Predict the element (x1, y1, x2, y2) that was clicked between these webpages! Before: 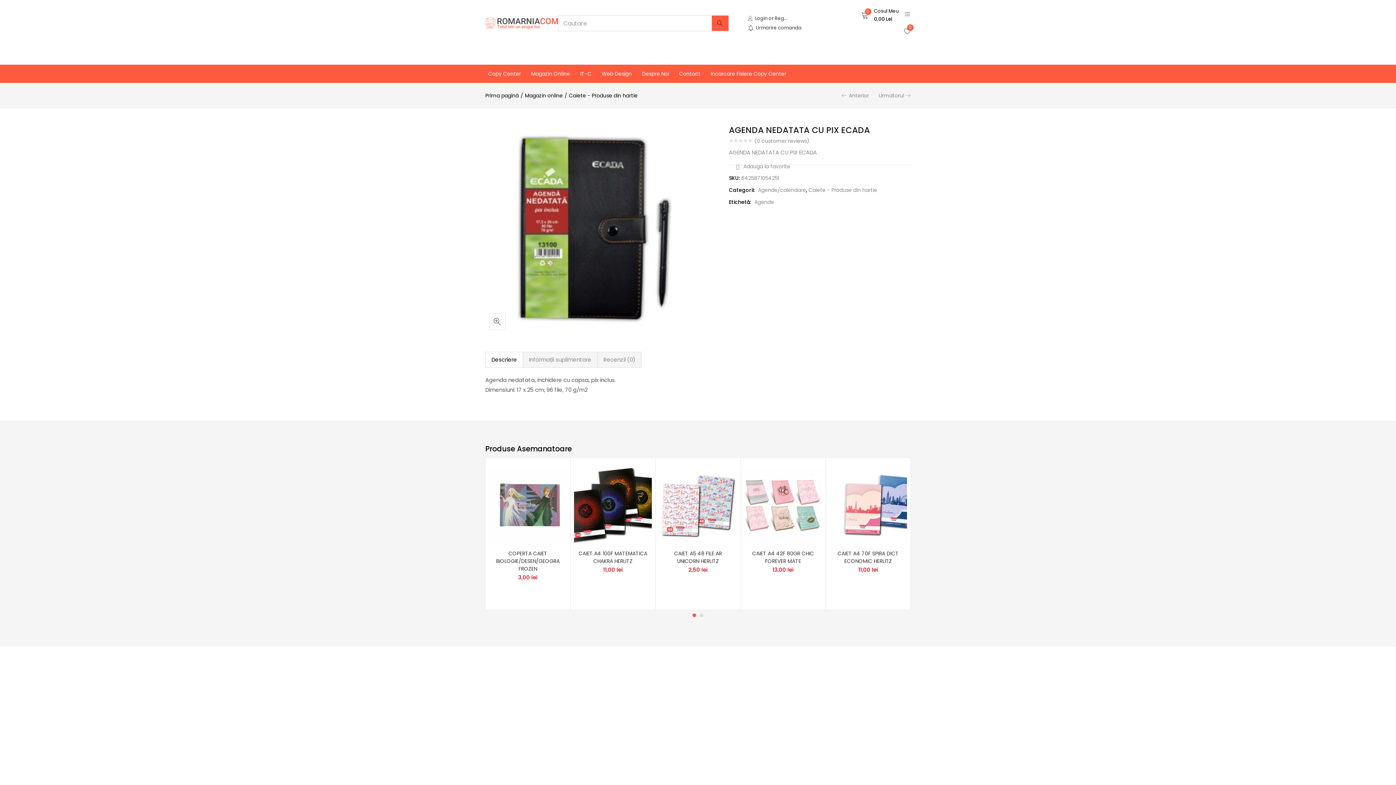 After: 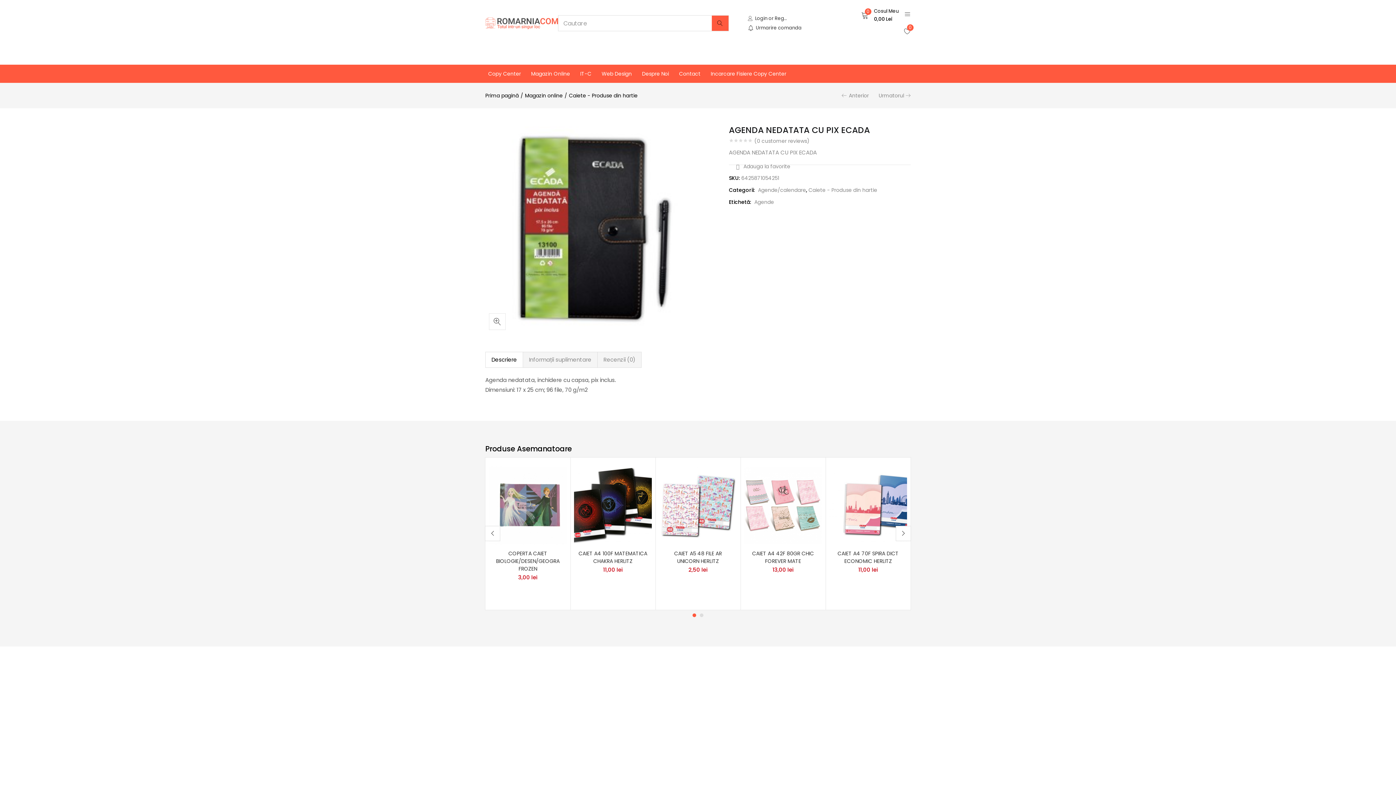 Action: bbox: (692, 613, 696, 617) label: 1 of 2